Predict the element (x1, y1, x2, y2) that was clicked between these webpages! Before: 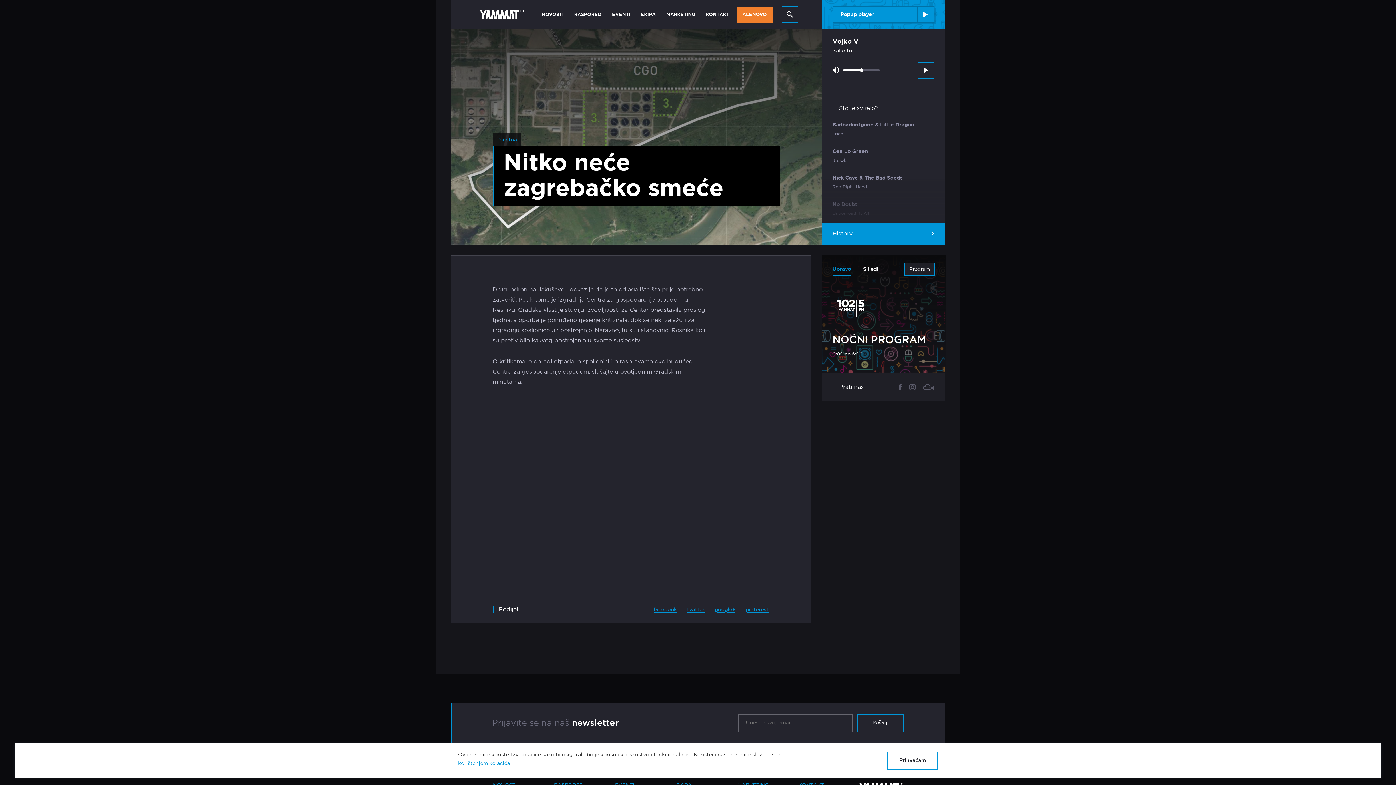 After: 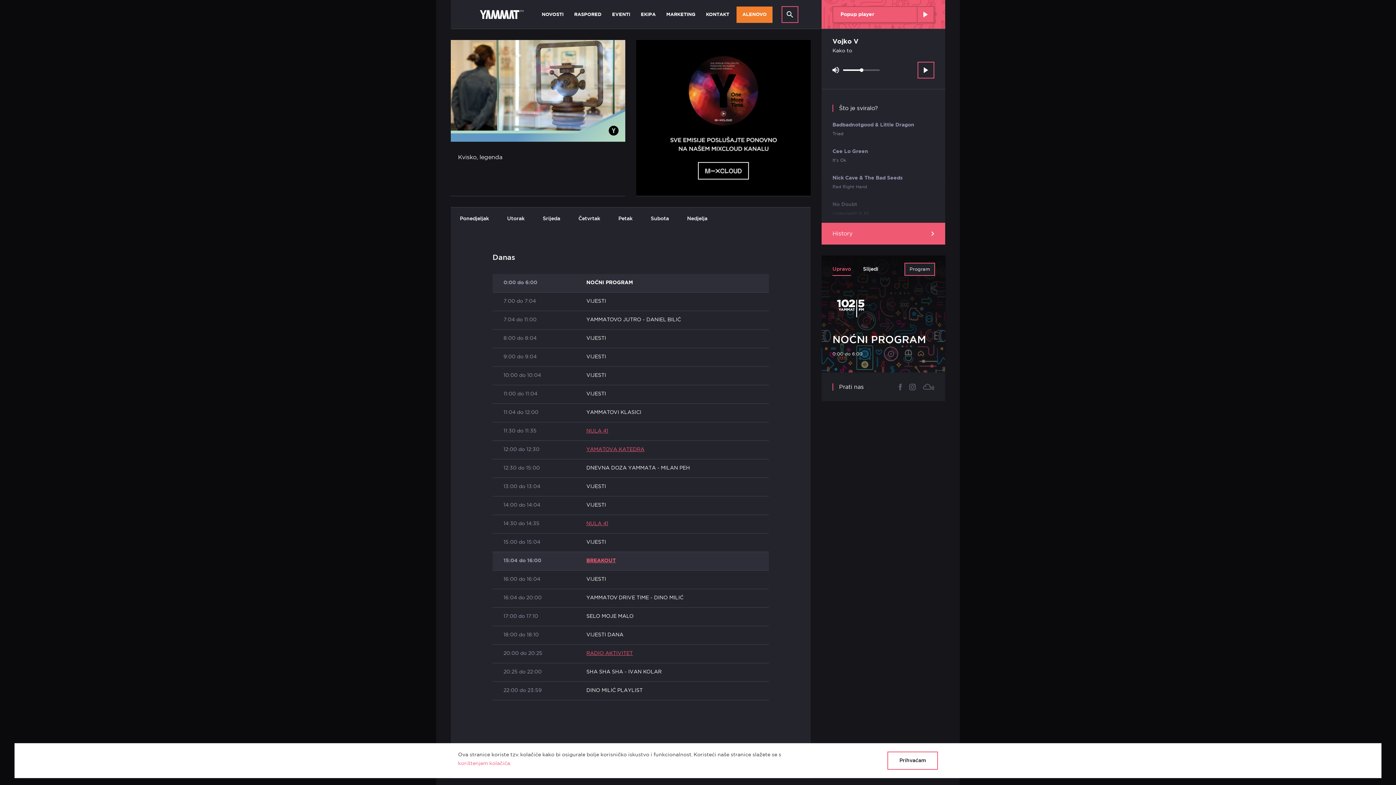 Action: bbox: (450, 0, 509, 29)